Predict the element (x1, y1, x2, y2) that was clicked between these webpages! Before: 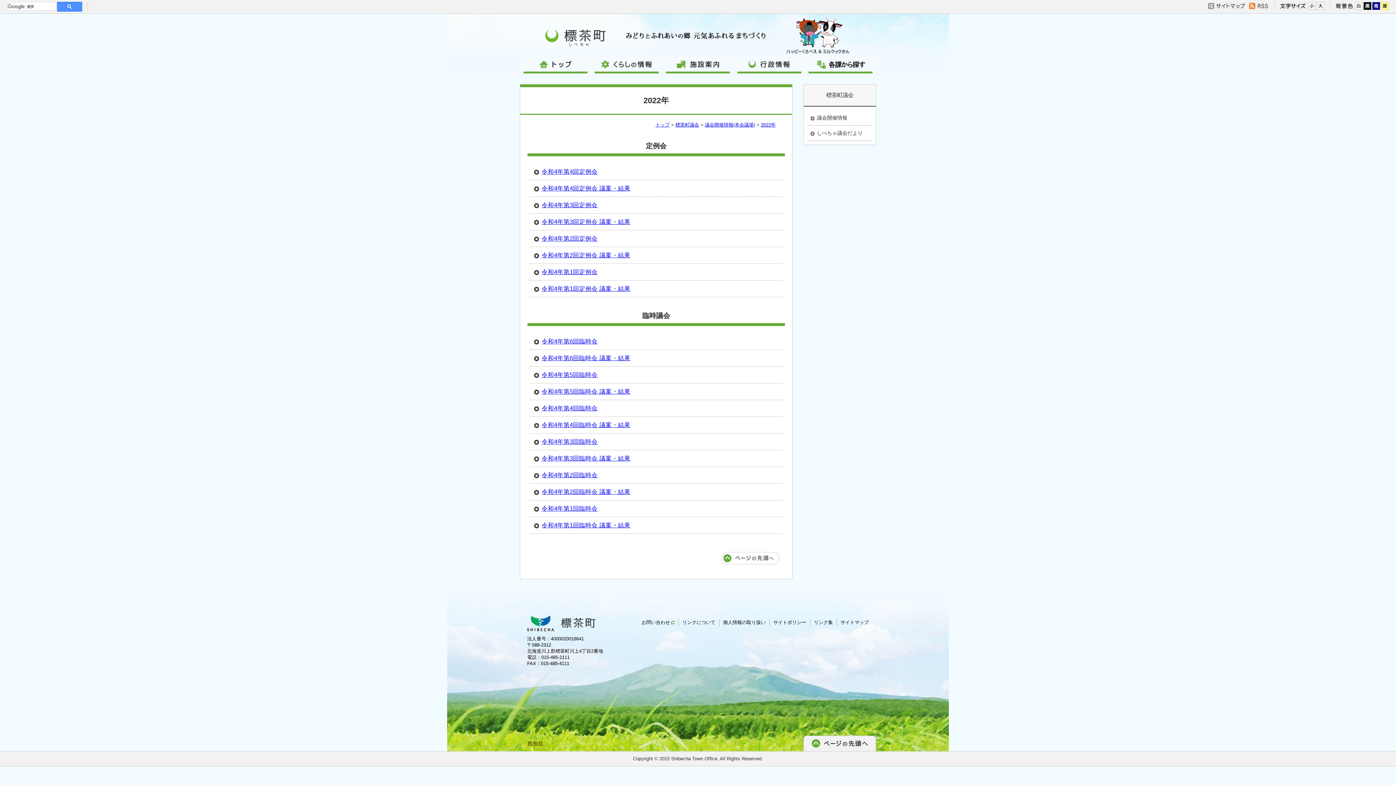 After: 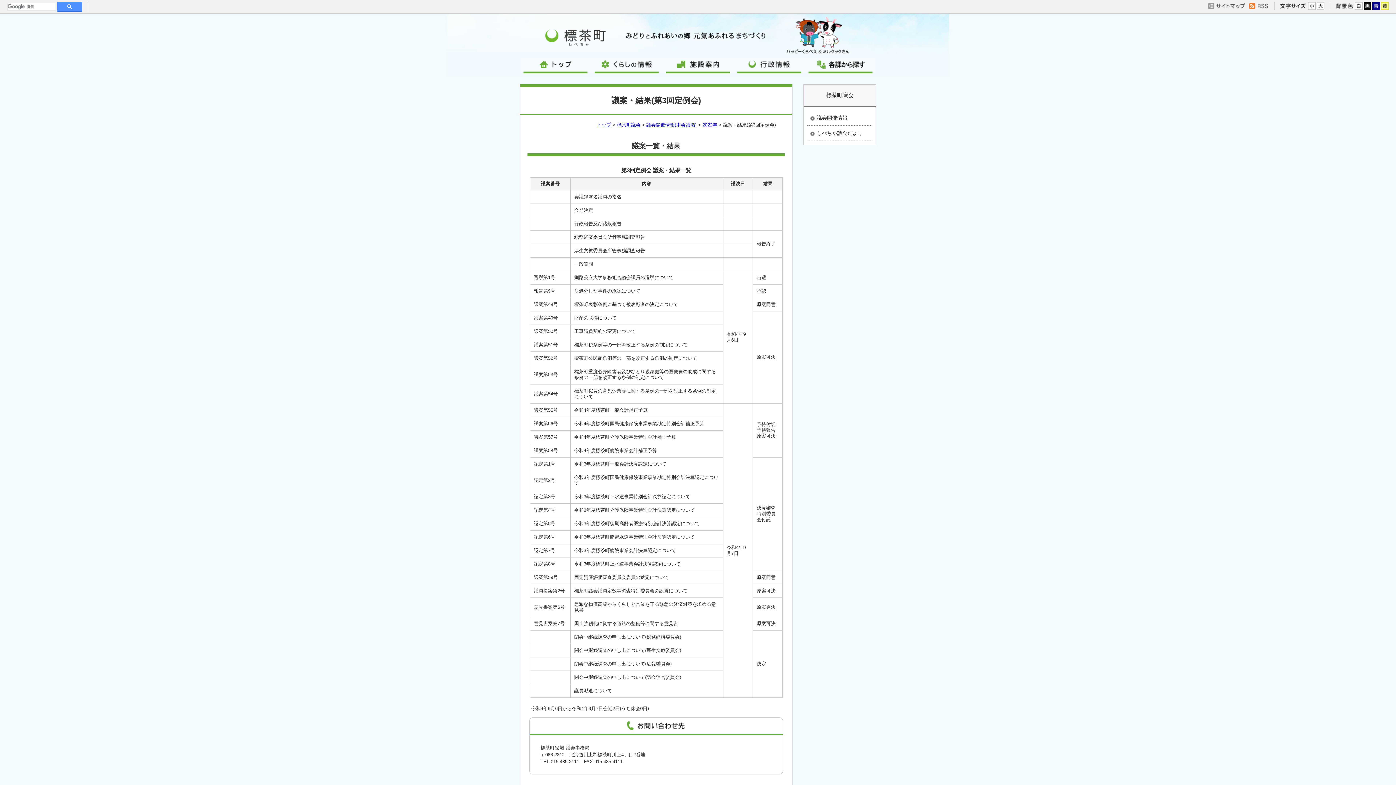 Action: bbox: (541, 218, 630, 225) label: 令和4年第3回定例会 議案・結果